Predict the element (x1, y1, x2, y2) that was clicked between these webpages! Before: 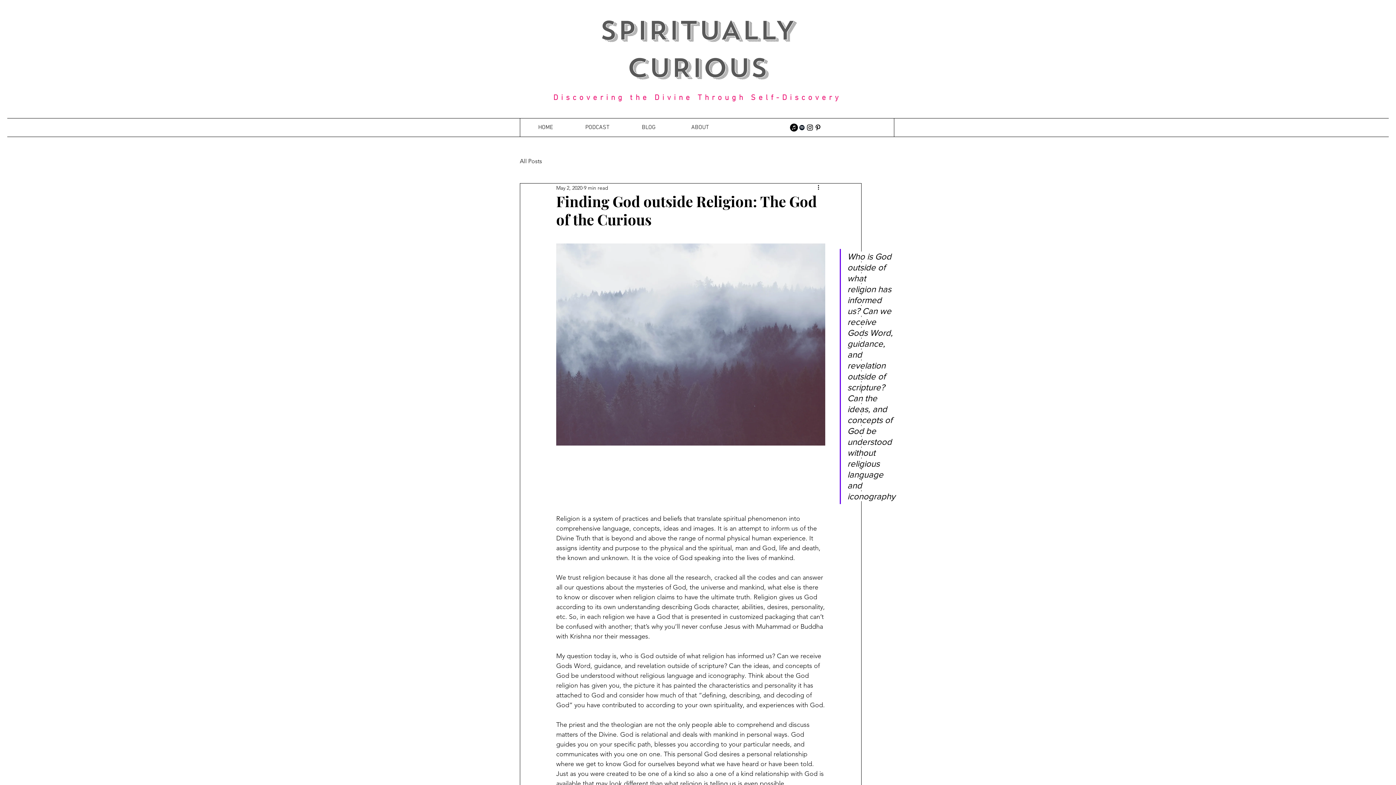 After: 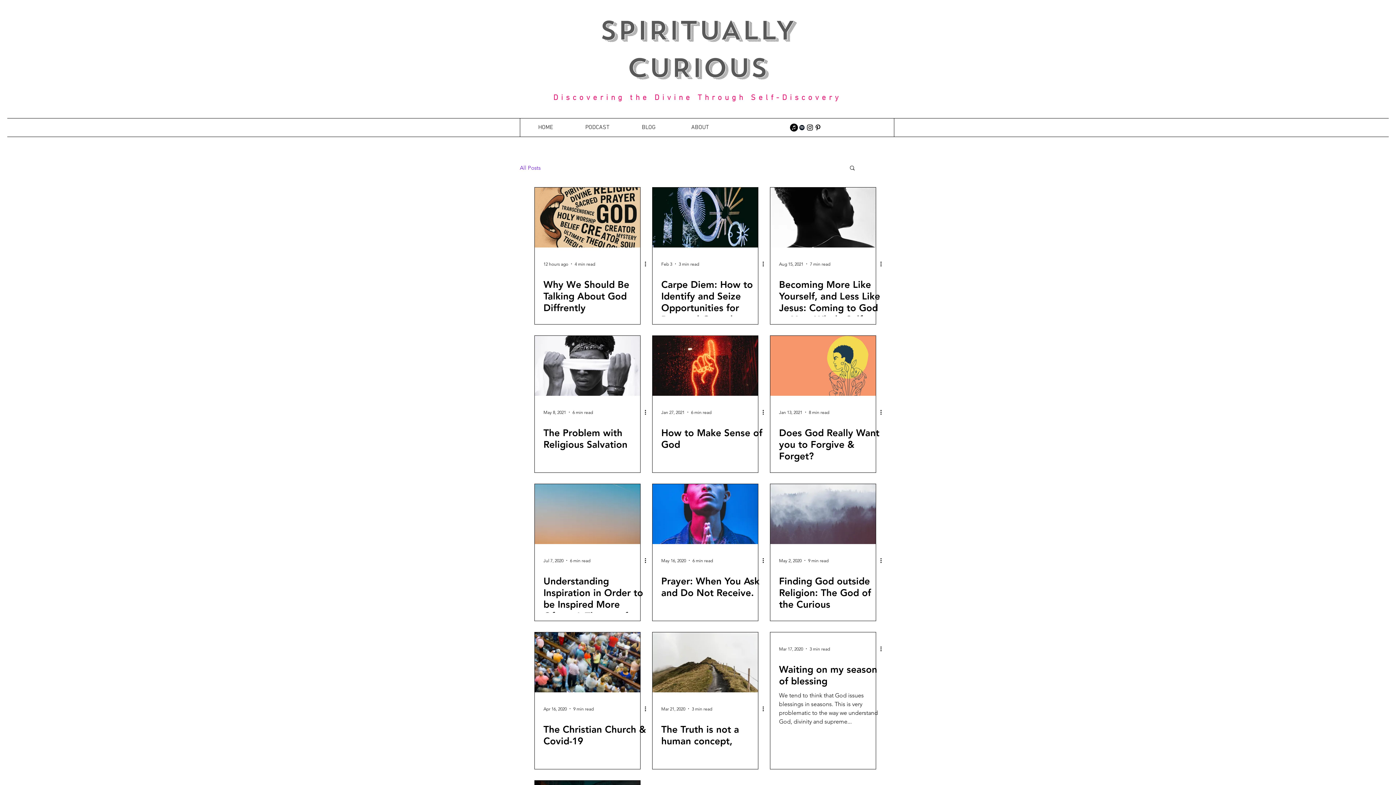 Action: bbox: (520, 157, 542, 165) label: All Posts